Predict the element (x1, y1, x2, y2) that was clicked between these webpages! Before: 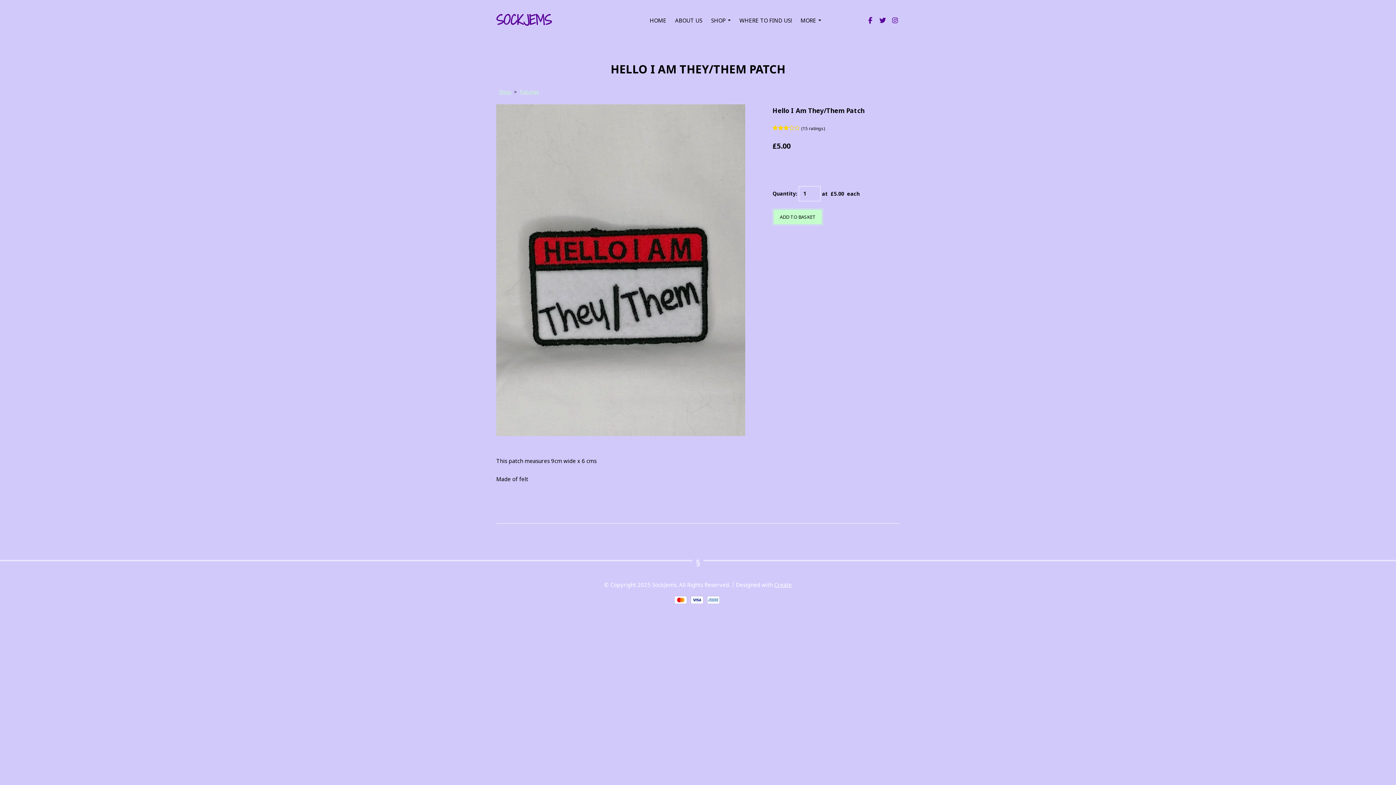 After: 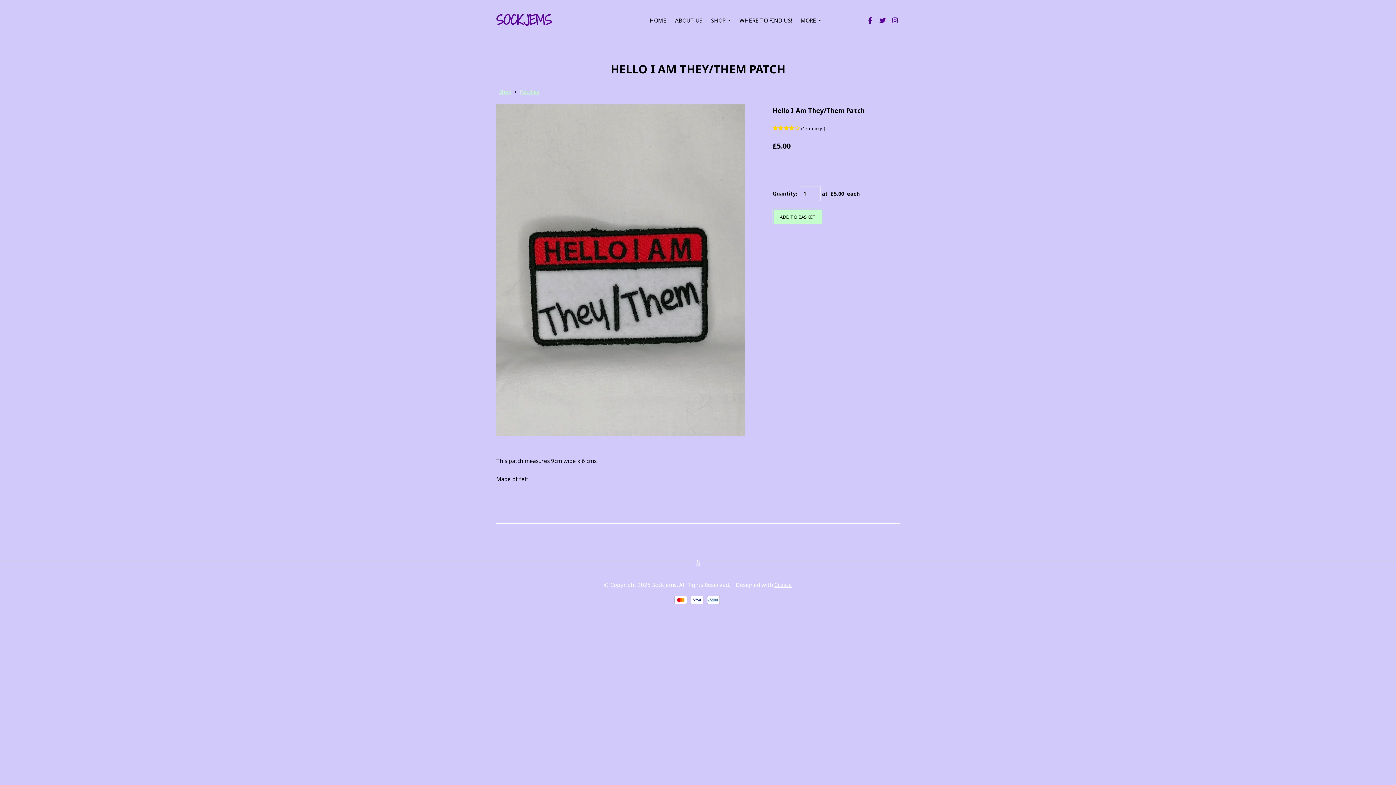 Action: bbox: (789, 126, 794, 131)